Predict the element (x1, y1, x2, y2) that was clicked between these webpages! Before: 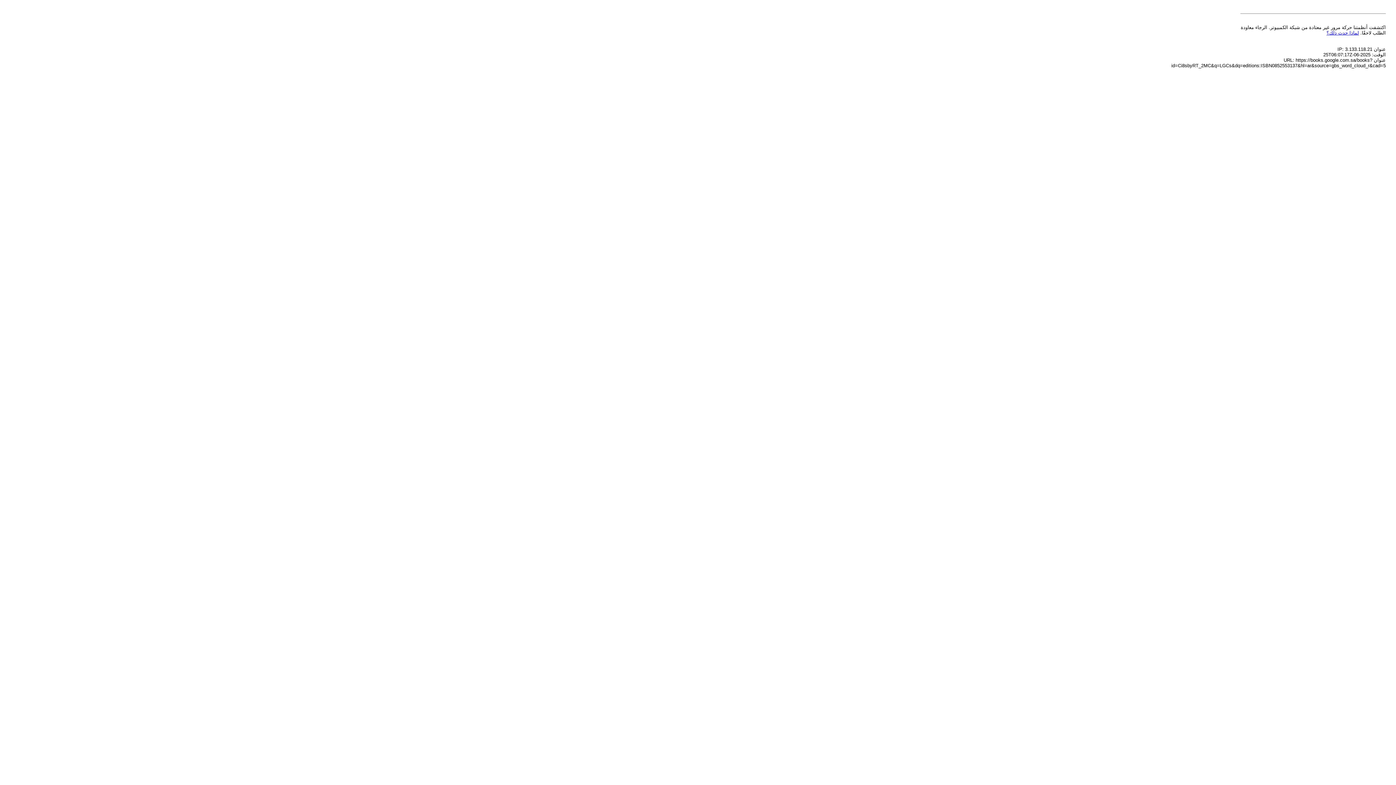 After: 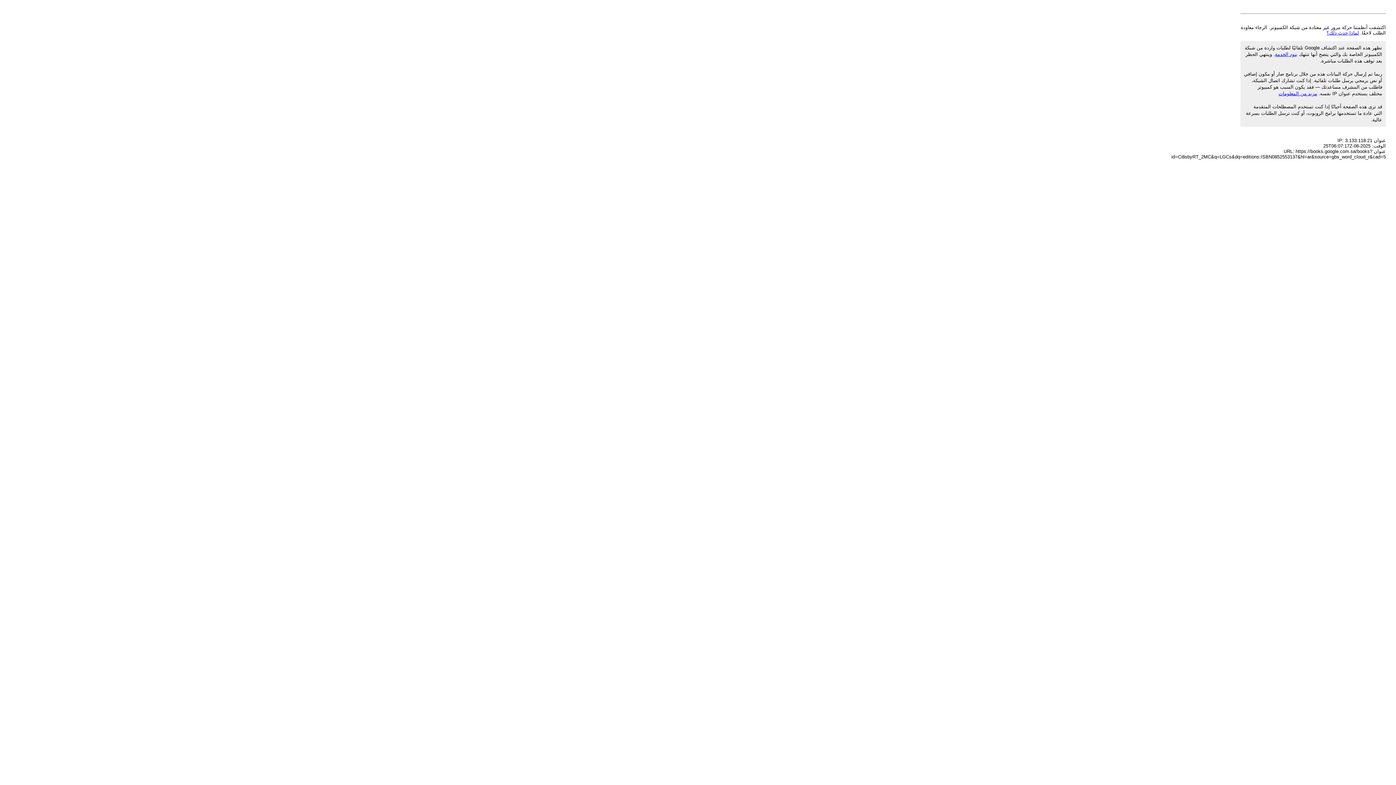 Action: label: لماذا حدث ذلك؟ bbox: (1326, 30, 1359, 35)